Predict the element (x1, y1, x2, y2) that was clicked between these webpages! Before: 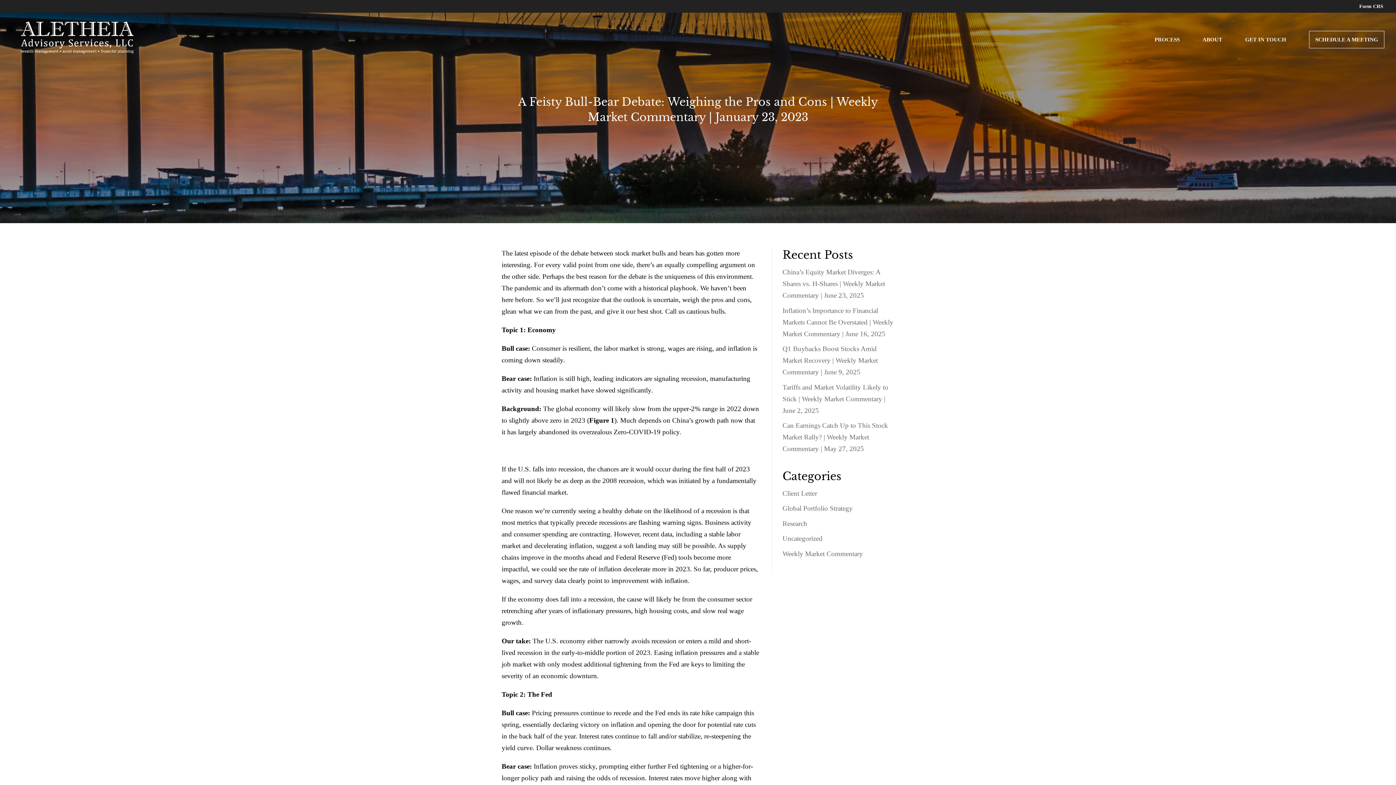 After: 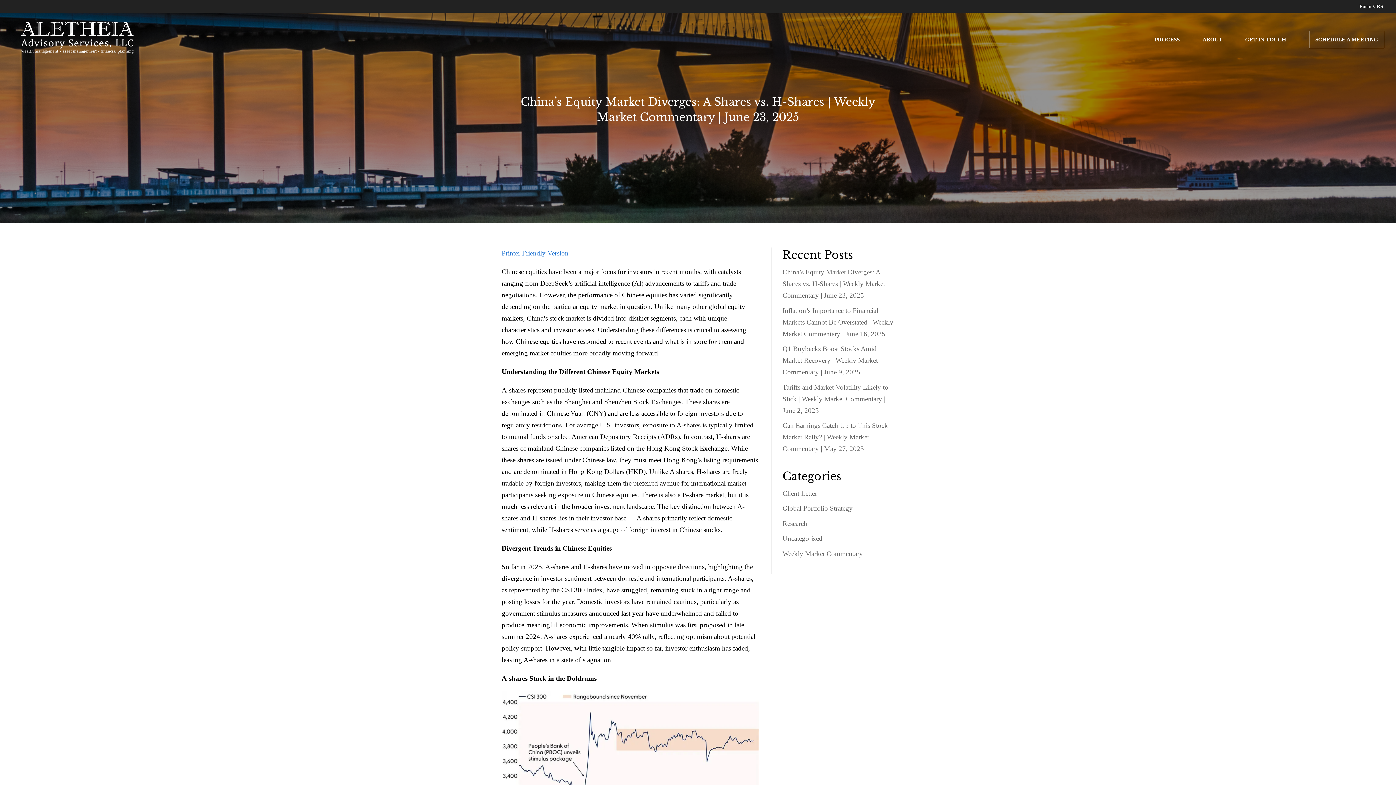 Action: label: China’s Equity Market Diverges: A Shares vs. H-Shares | Weekly Market Commentary | June 23, 2025 bbox: (782, 268, 885, 299)